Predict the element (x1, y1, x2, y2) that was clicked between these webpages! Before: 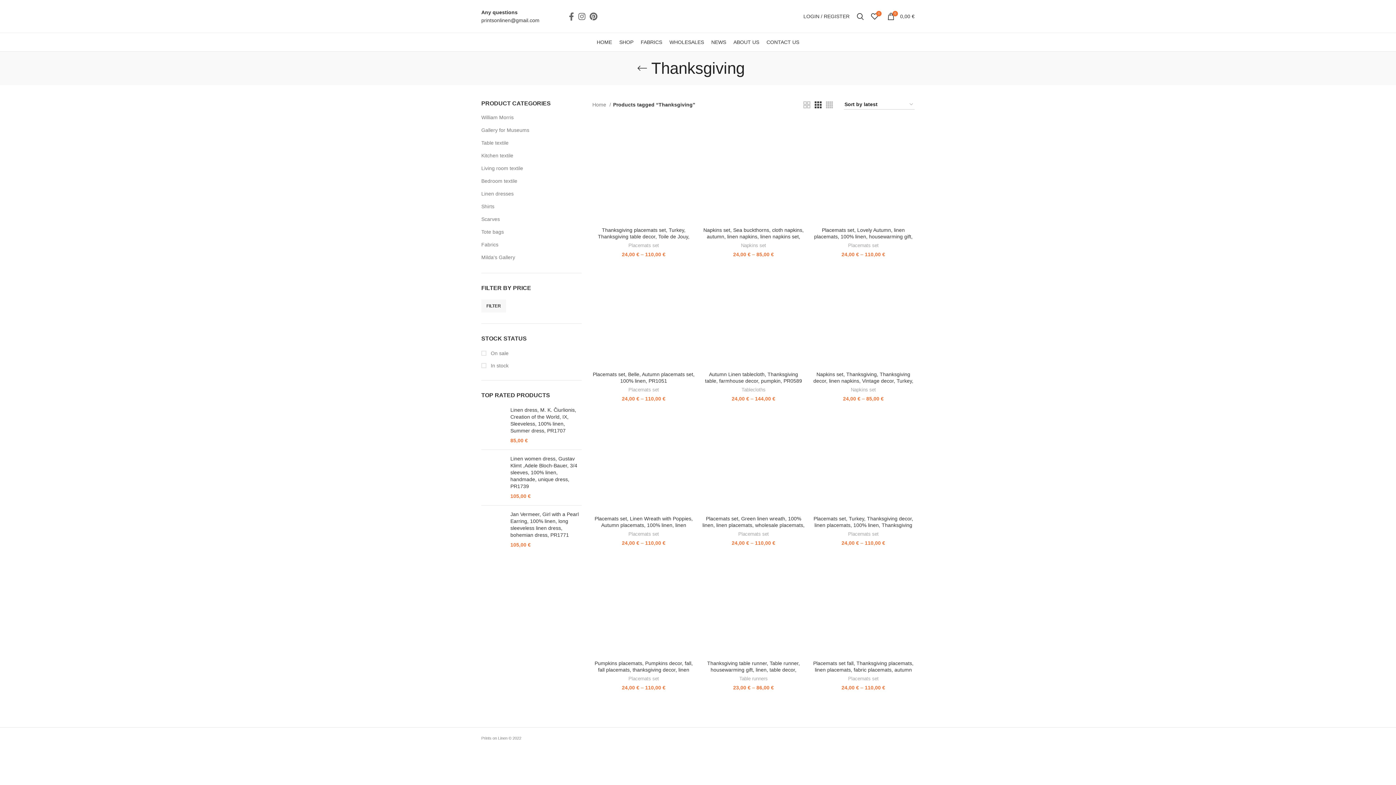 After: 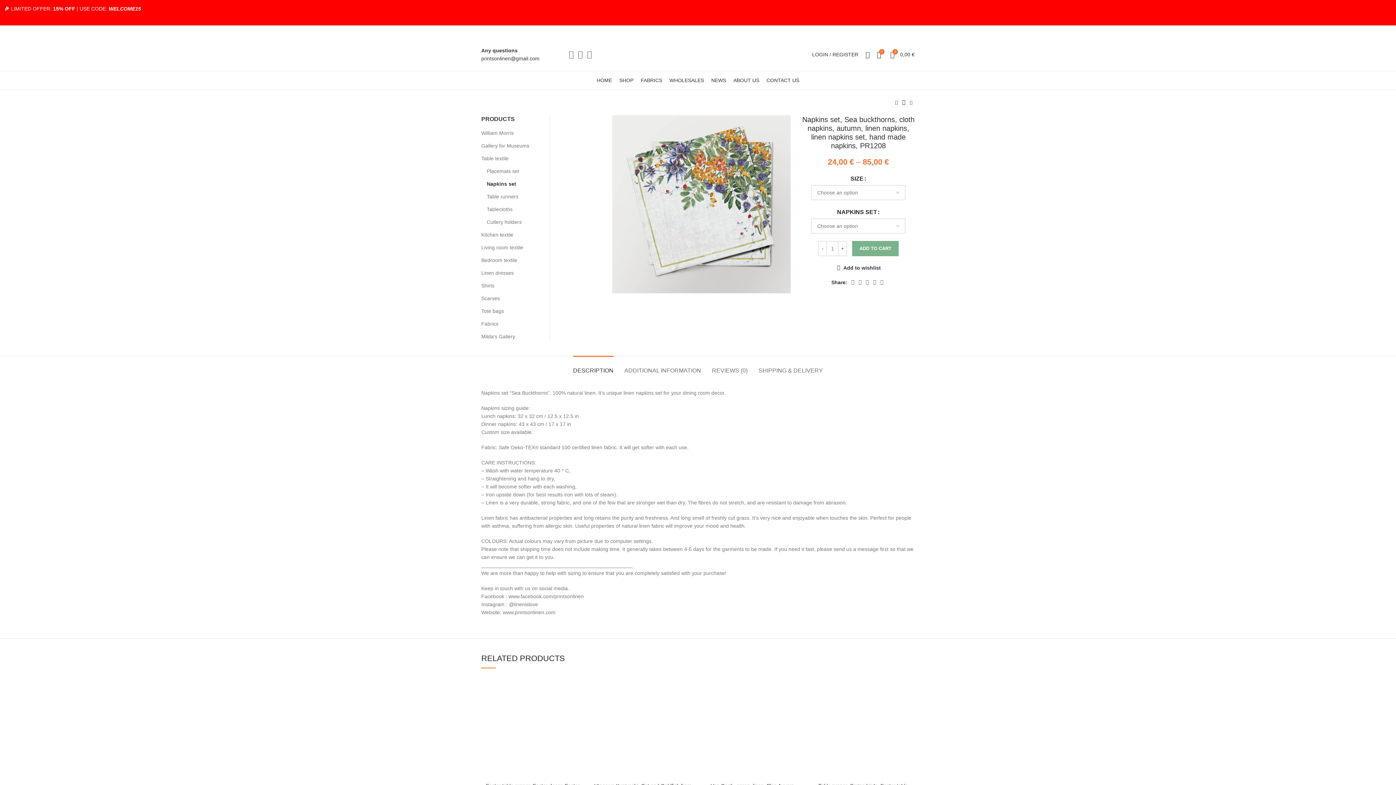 Action: bbox: (703, 227, 803, 246) label: Napkins set, Sea buckthorns, cloth napkins, autumn, linen napkins, linen napkins set, hand made napkins, PR1208